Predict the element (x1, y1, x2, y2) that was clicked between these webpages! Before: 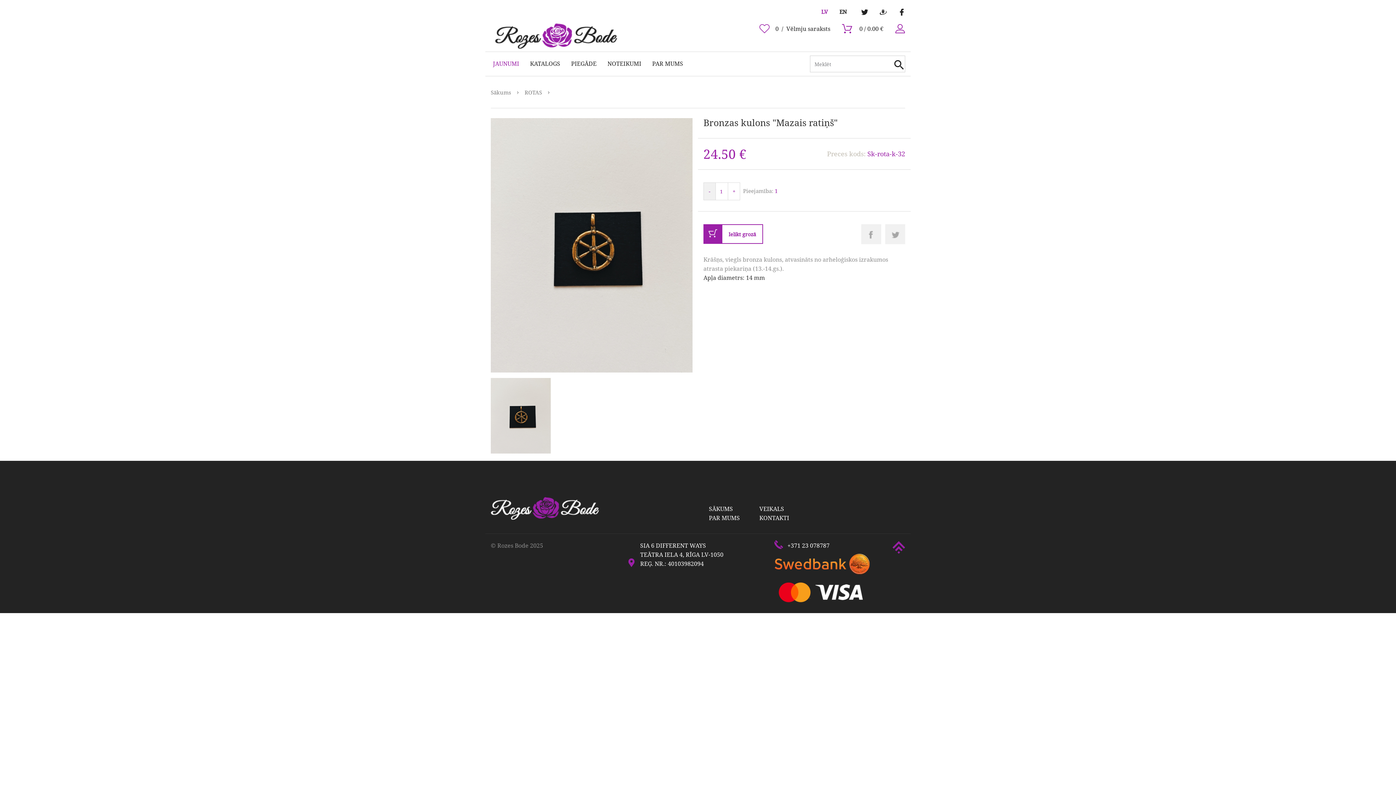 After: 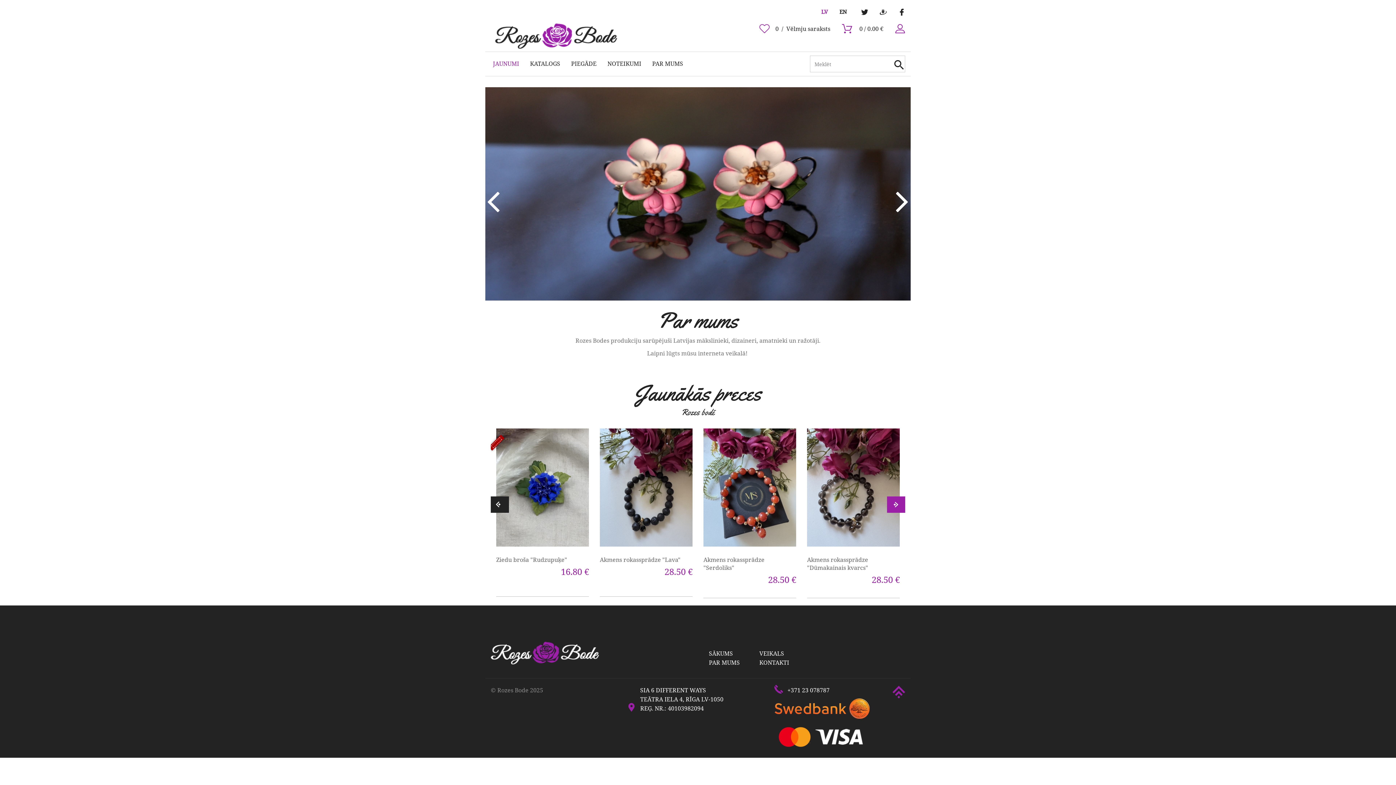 Action: label: SĀKUMS bbox: (709, 505, 733, 513)